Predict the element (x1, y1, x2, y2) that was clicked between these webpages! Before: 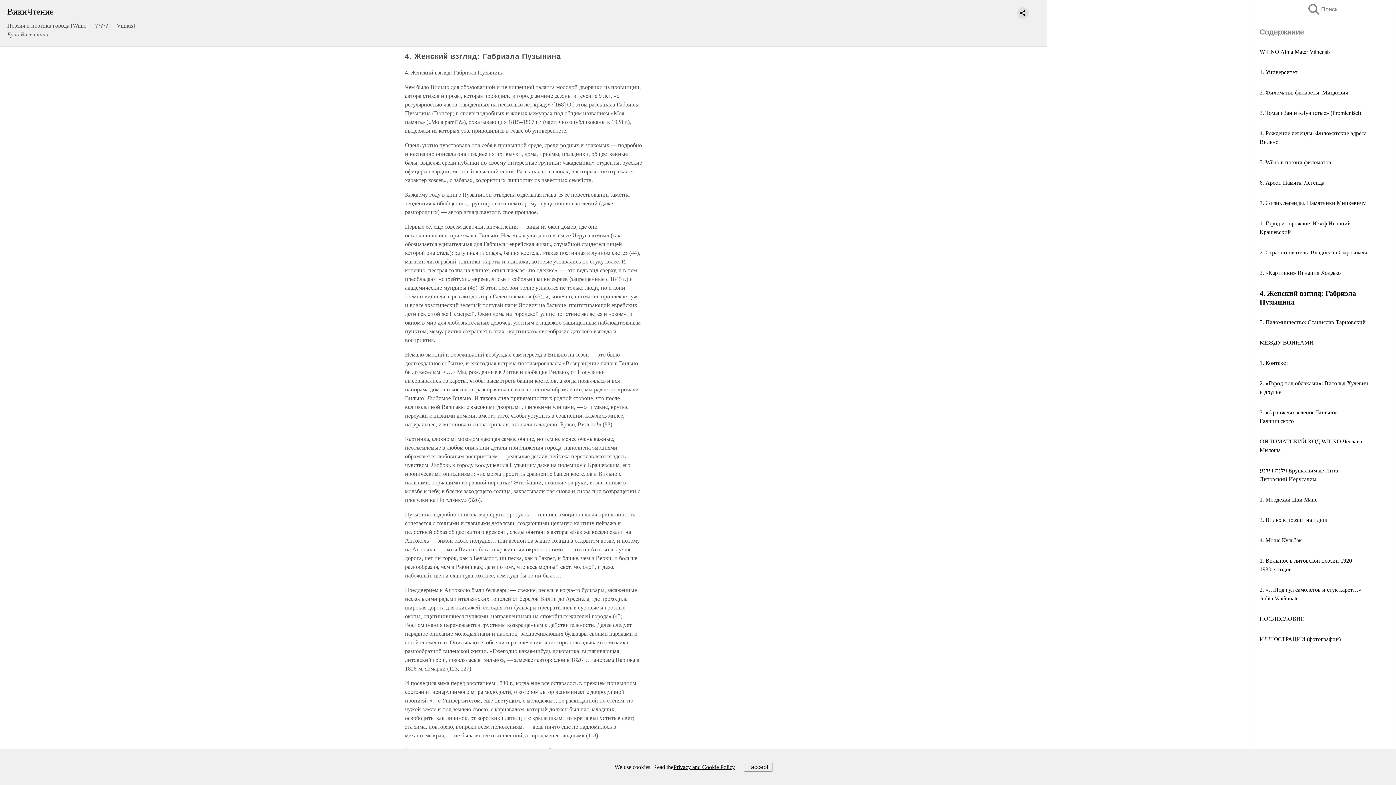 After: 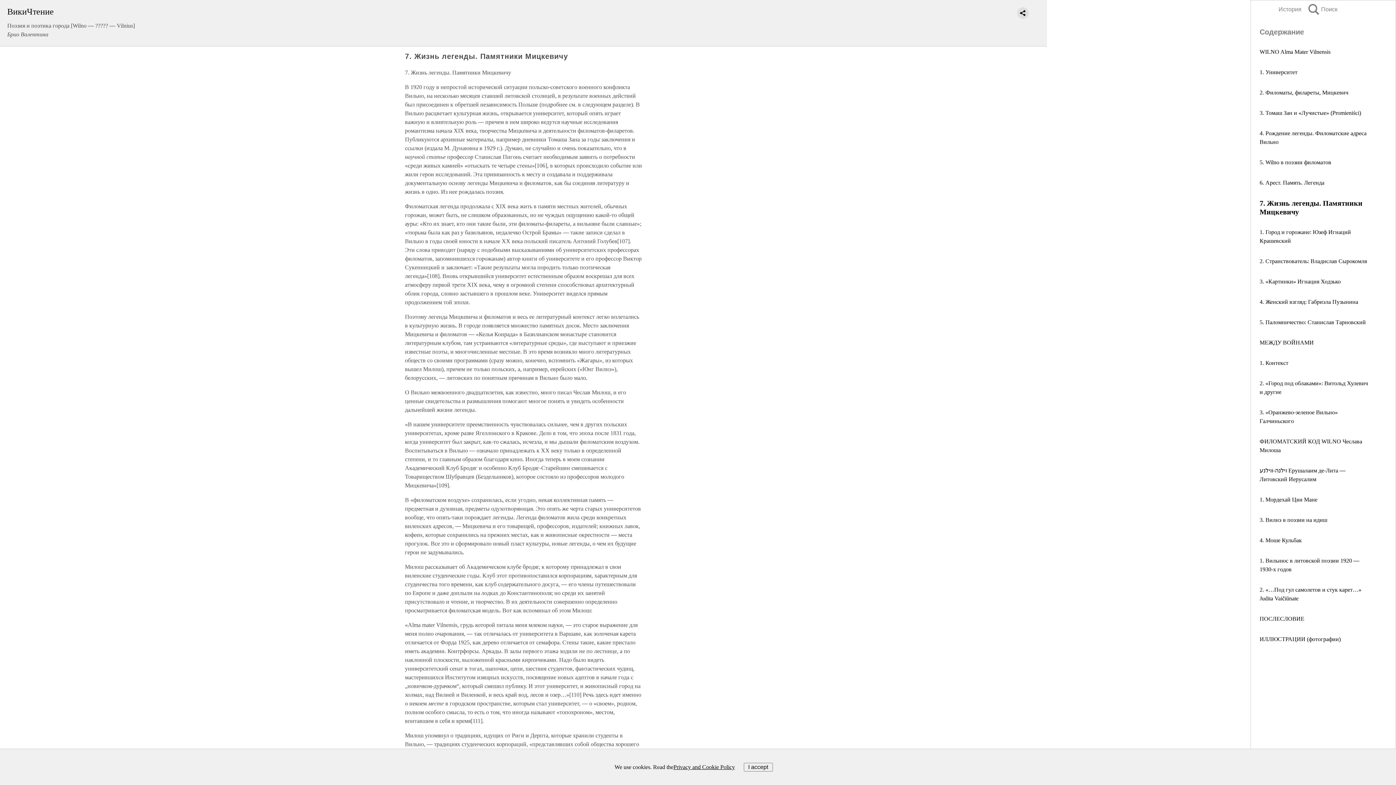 Action: label: 7. Жизнь легенды. Памятники Мицкевичу bbox: (1260, 200, 1366, 206)